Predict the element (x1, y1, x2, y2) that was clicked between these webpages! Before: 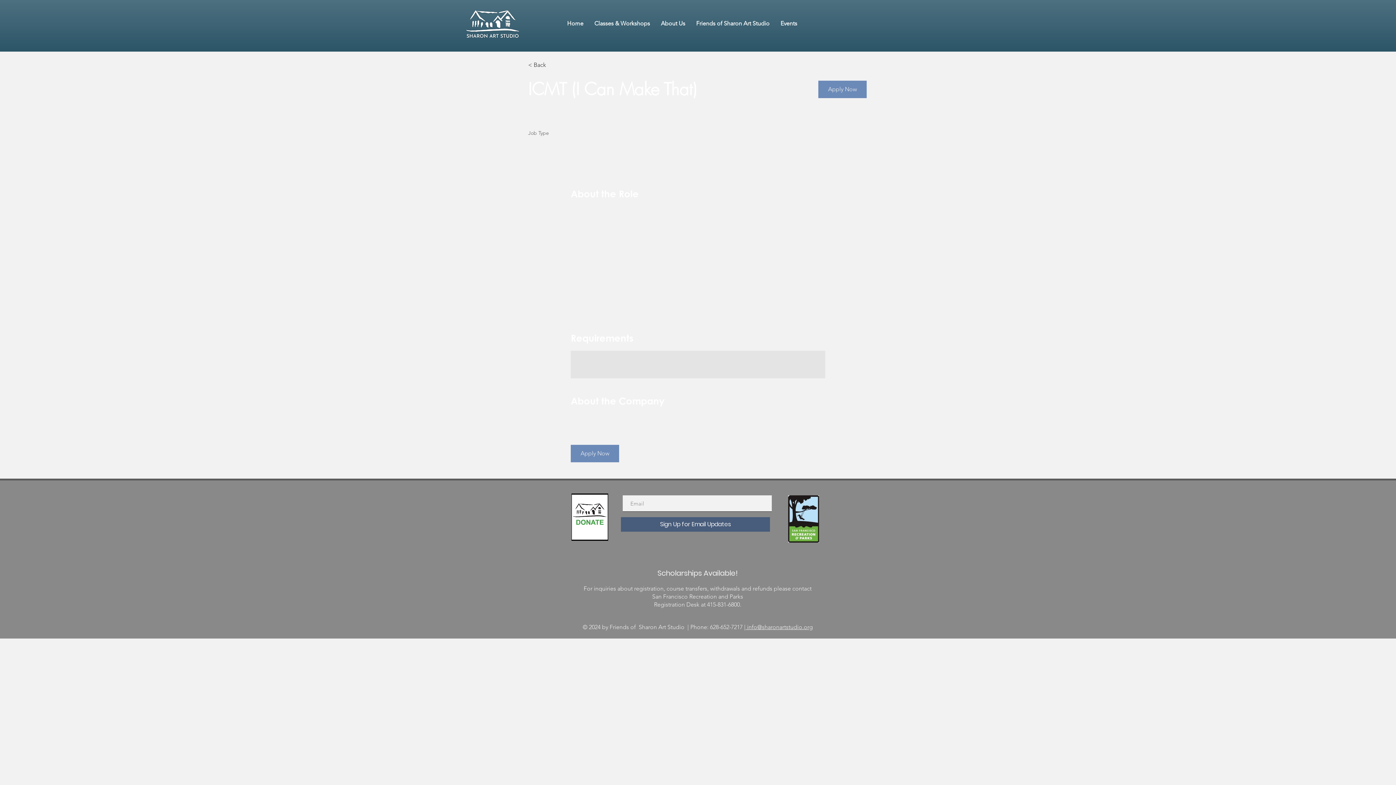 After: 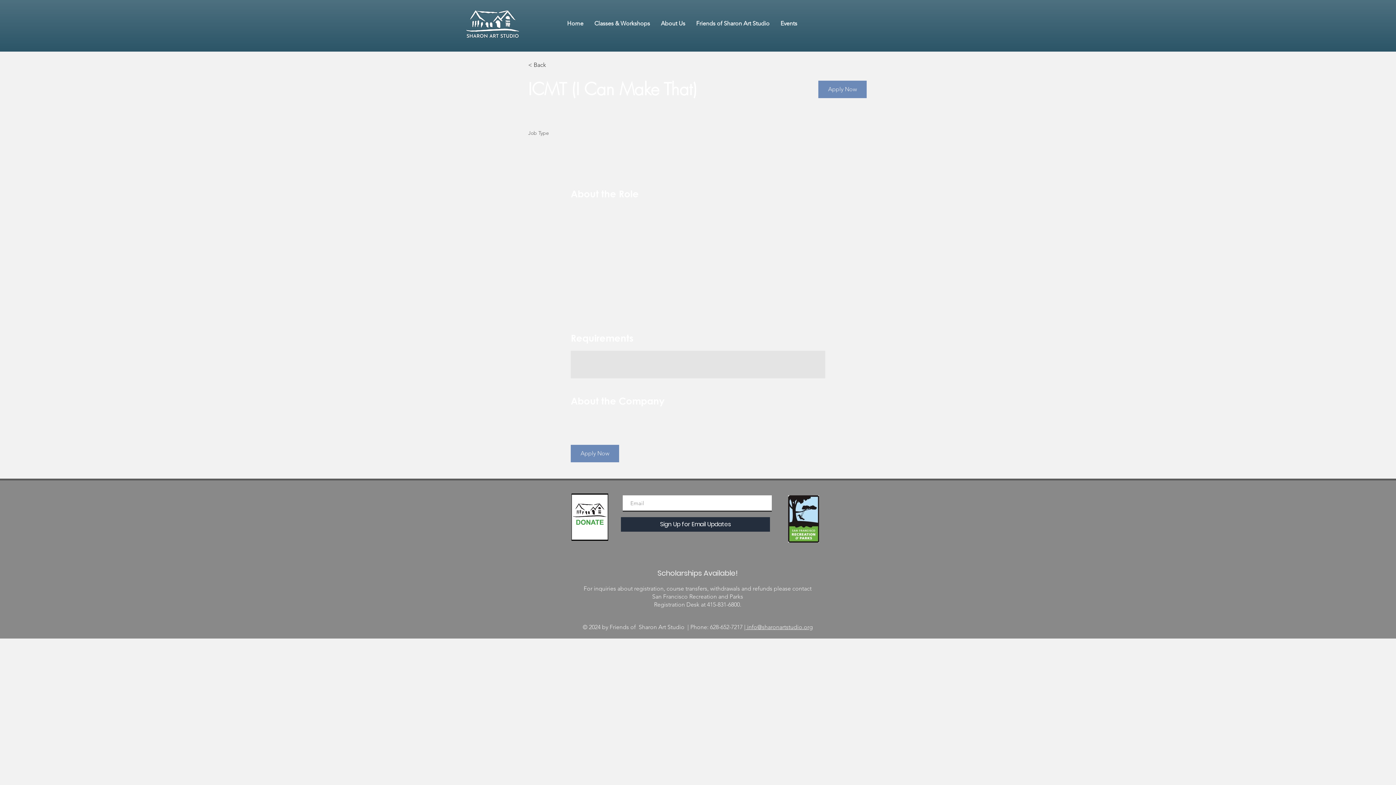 Action: bbox: (621, 517, 770, 532) label: Sign Up for Email Updates